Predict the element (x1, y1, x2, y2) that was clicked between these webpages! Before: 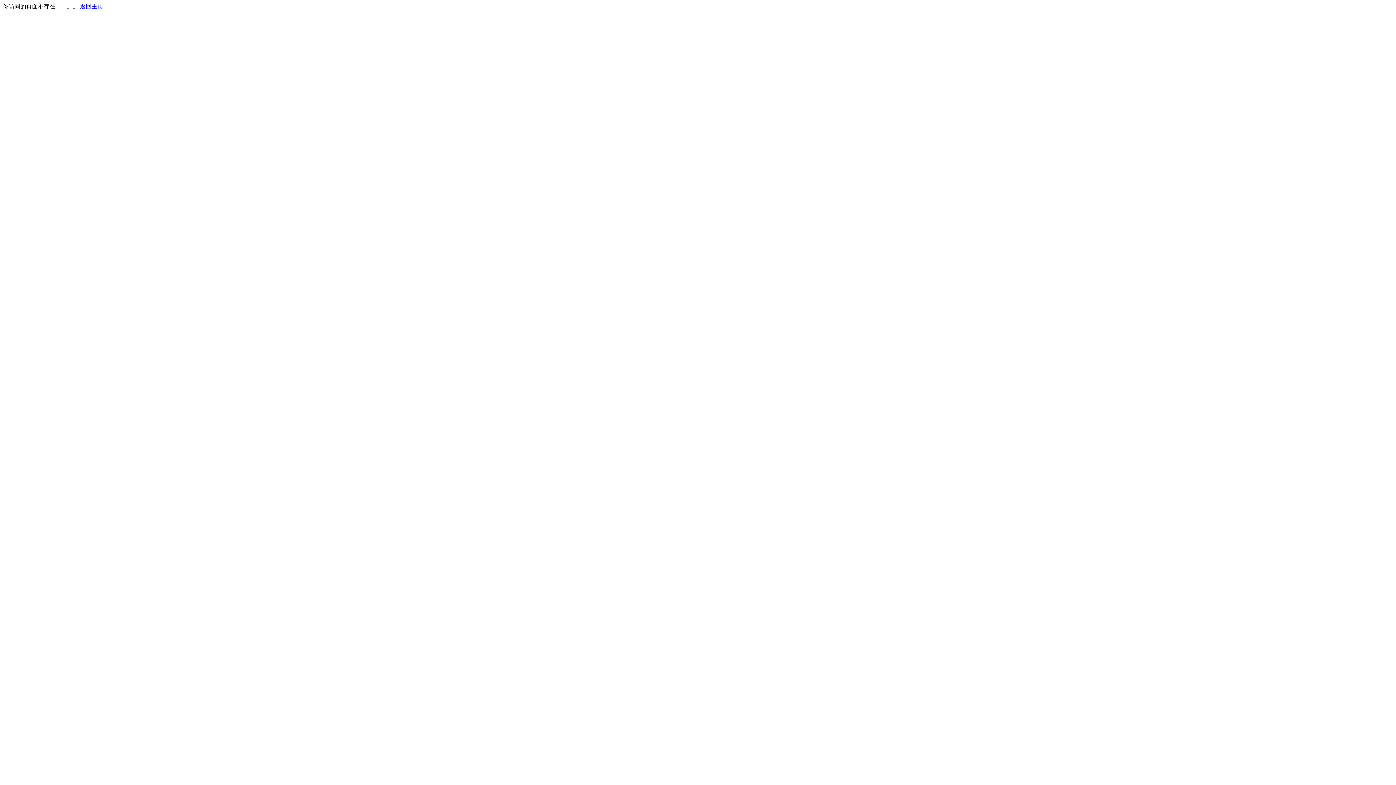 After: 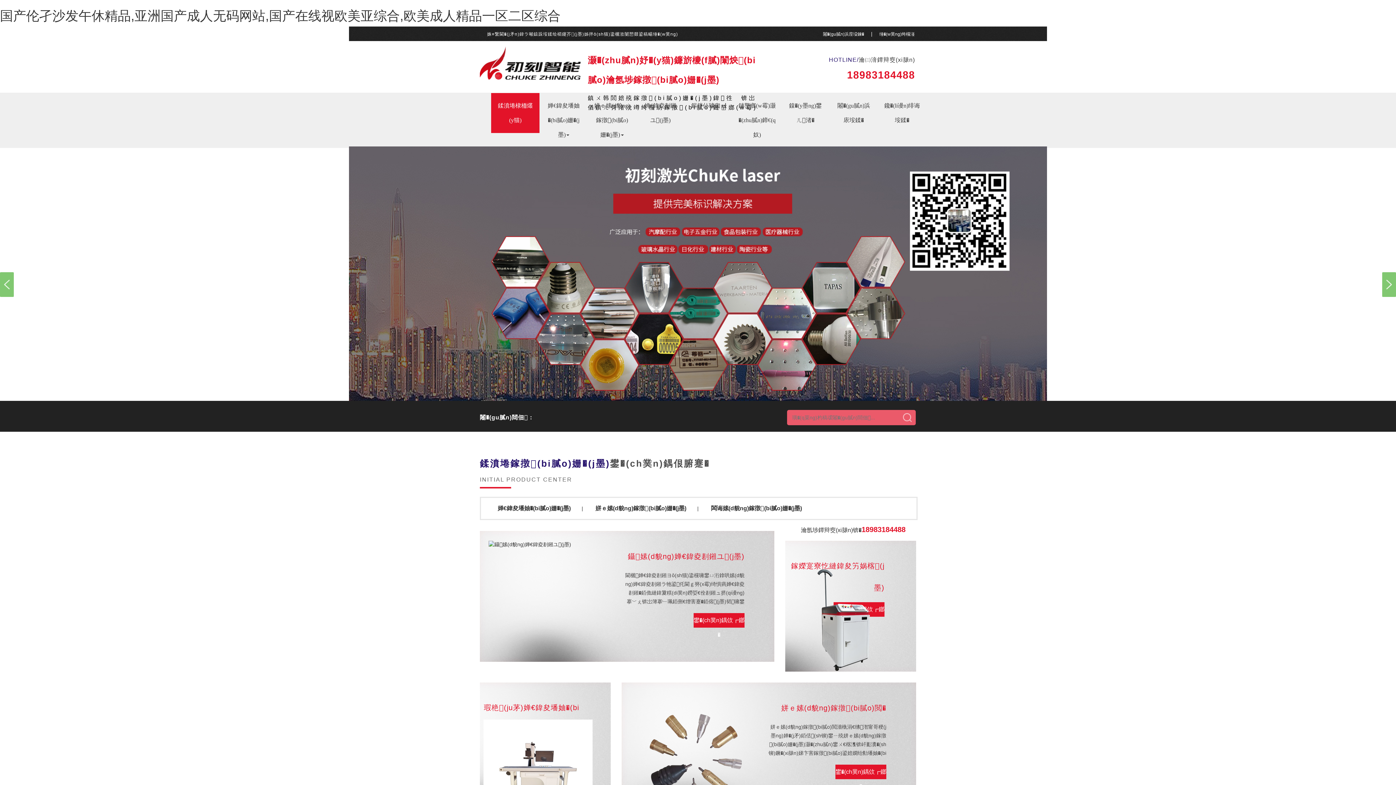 Action: label: 返回主页 bbox: (80, 3, 103, 9)